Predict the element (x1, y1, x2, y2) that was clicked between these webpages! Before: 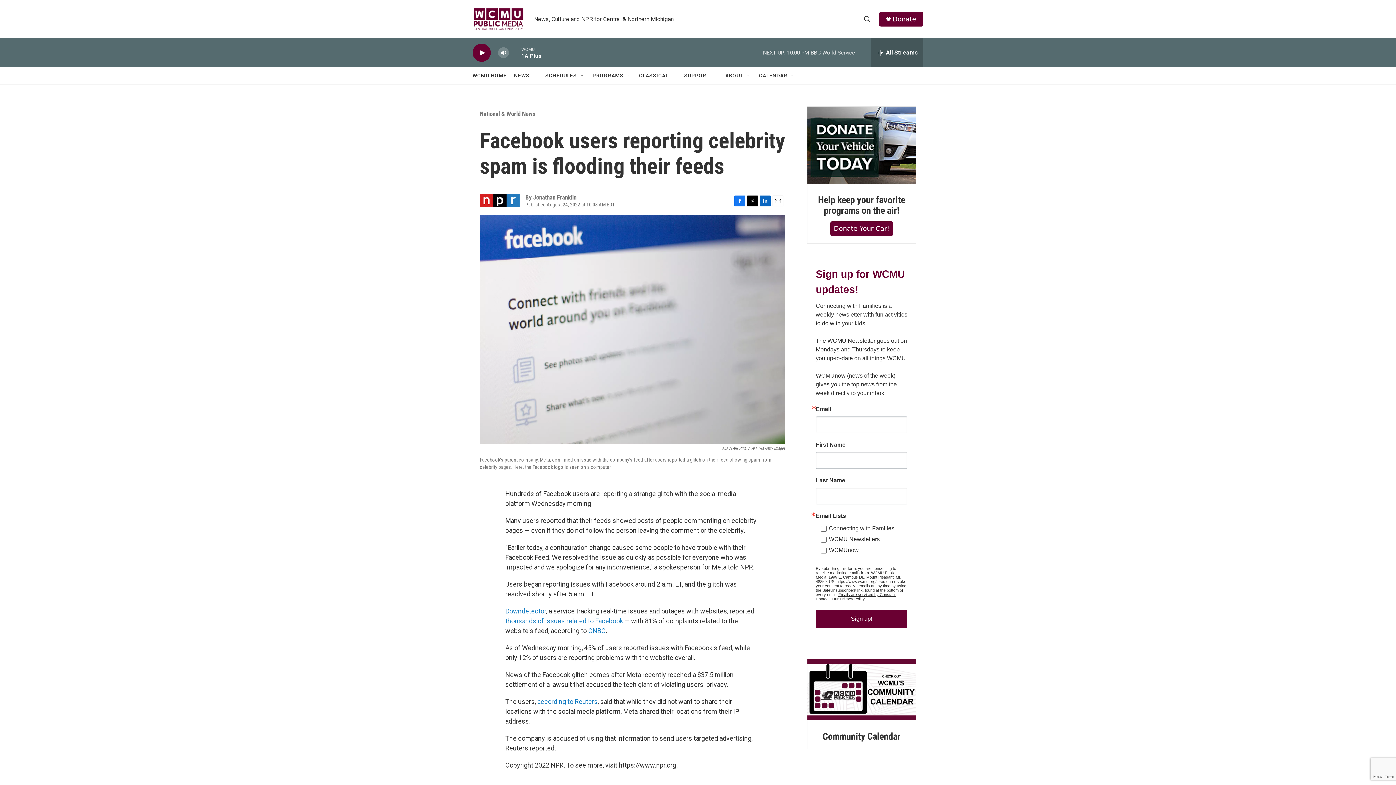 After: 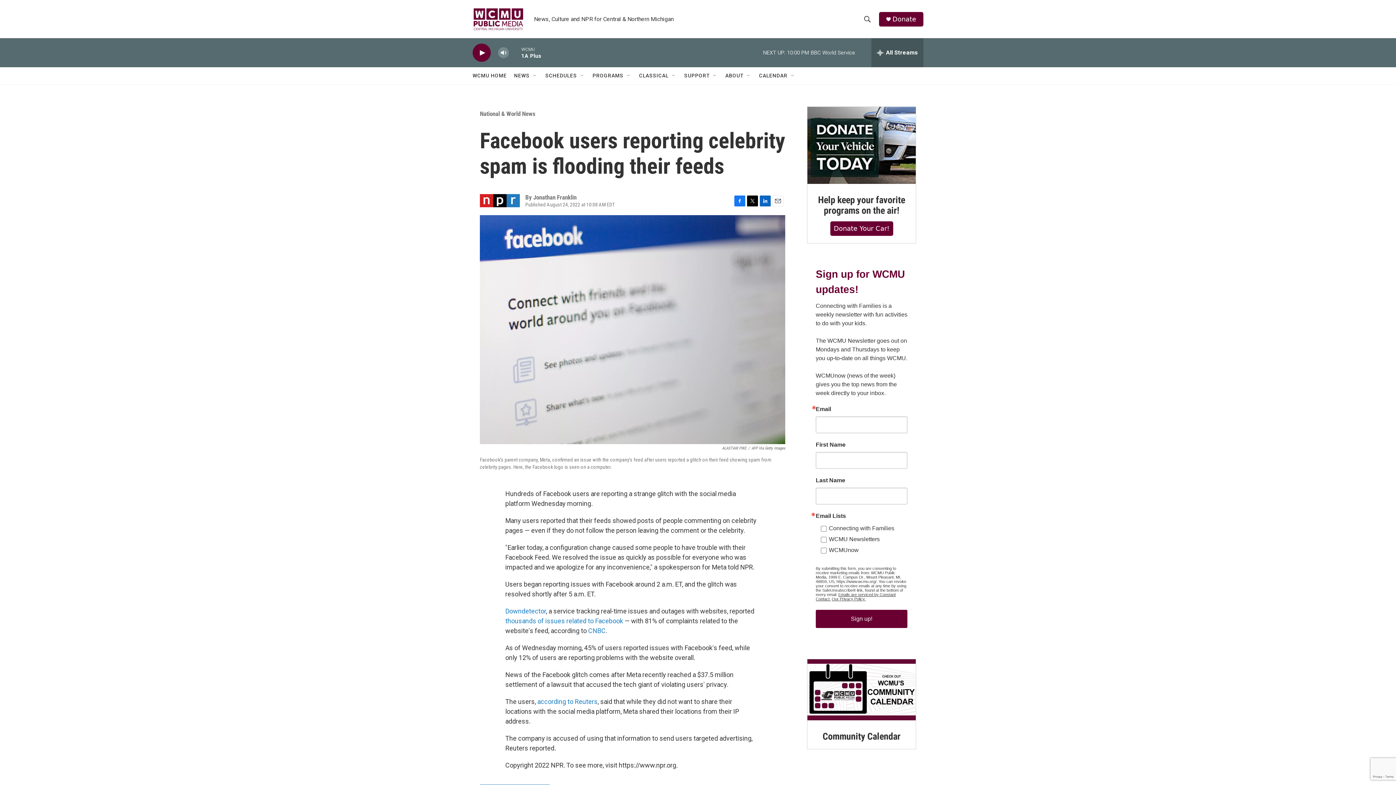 Action: label: Our Privacy Policy. bbox: (832, 597, 865, 601)